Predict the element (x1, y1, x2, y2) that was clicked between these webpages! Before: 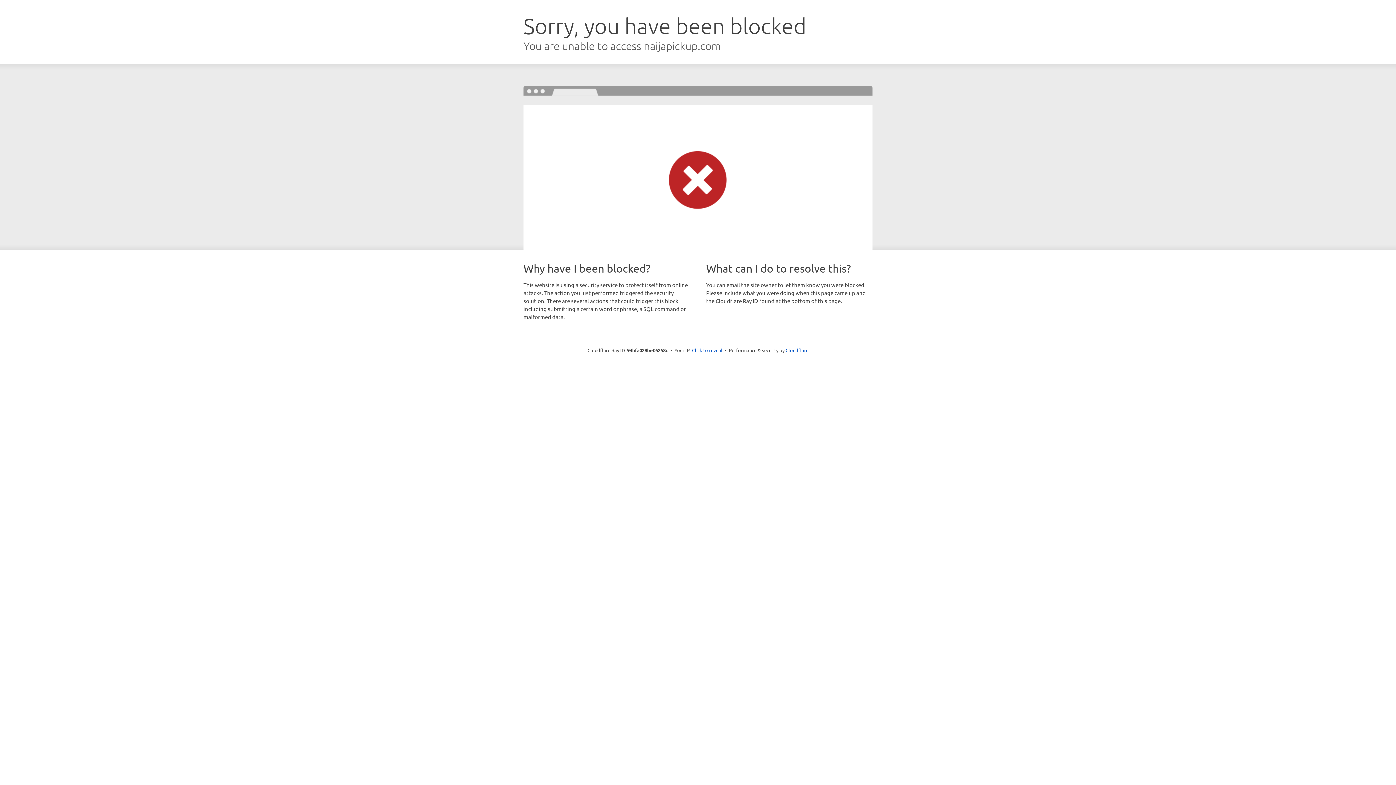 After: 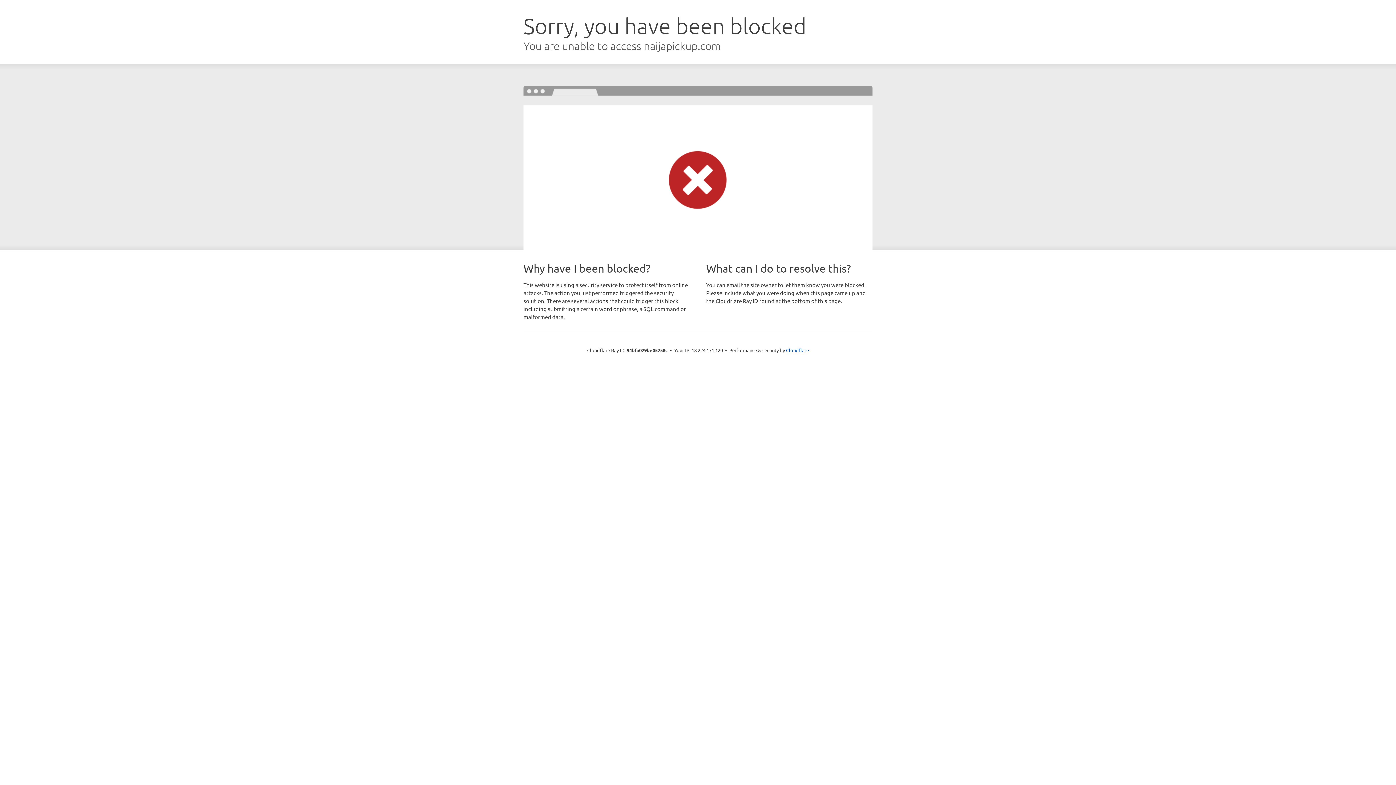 Action: bbox: (692, 346, 722, 353) label: Click to reveal